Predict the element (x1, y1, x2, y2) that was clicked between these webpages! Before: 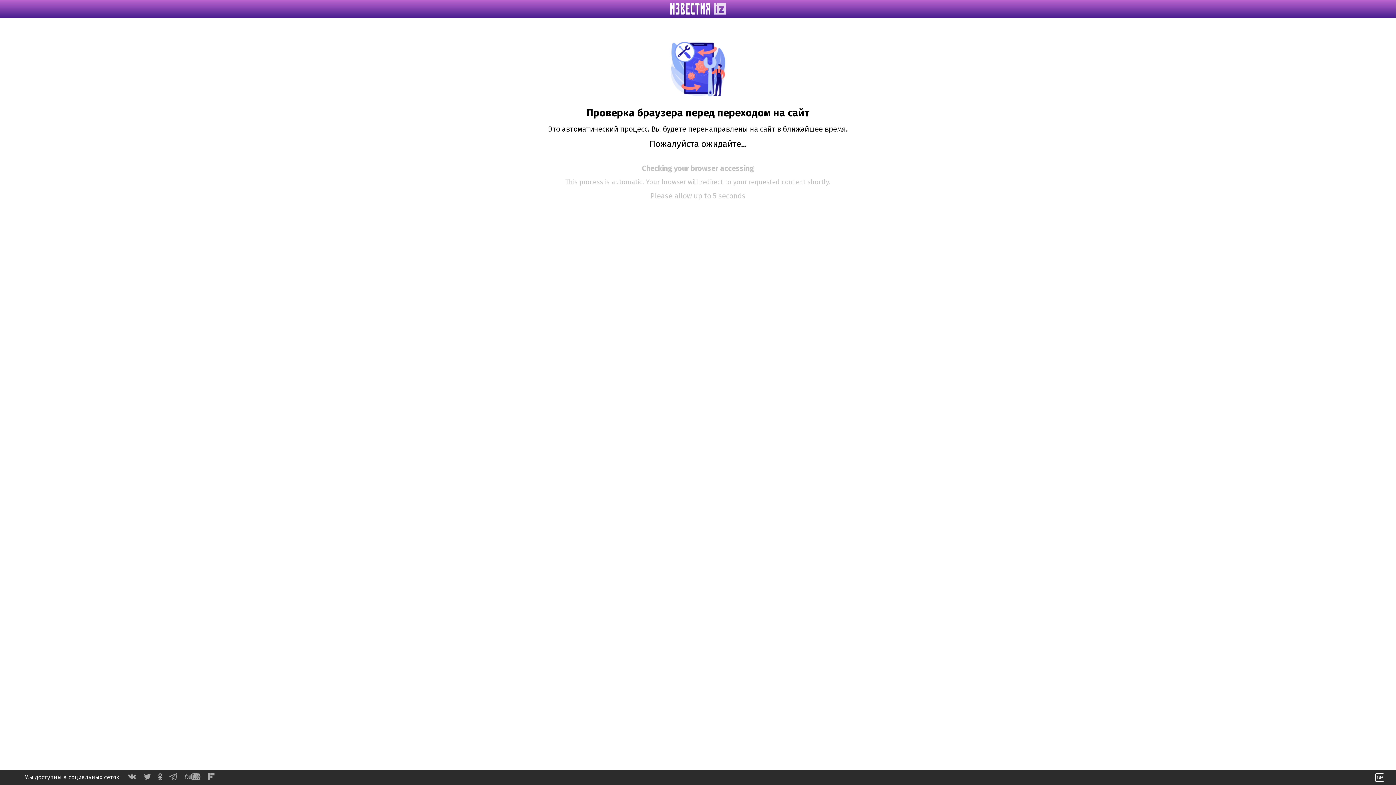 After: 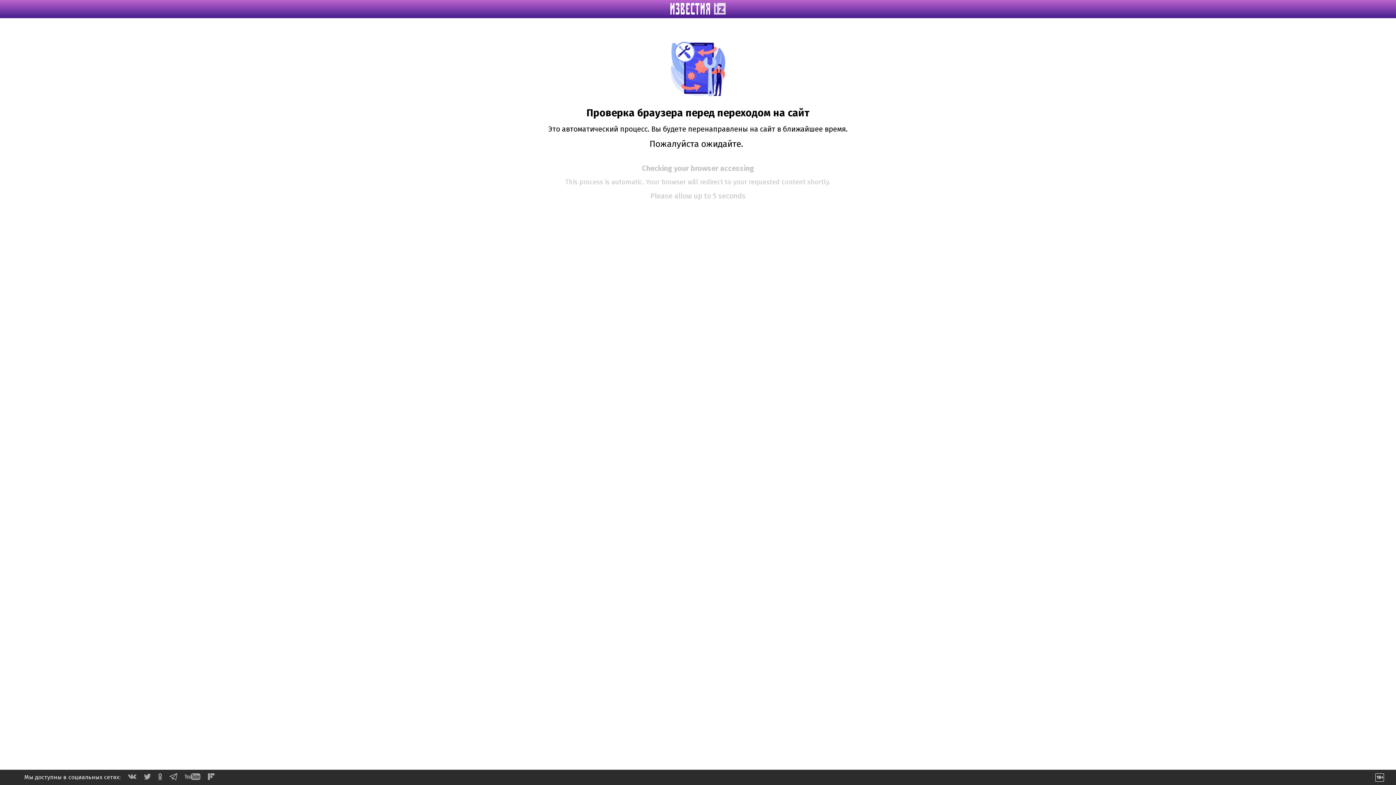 Action: bbox: (144, 774, 150, 781)